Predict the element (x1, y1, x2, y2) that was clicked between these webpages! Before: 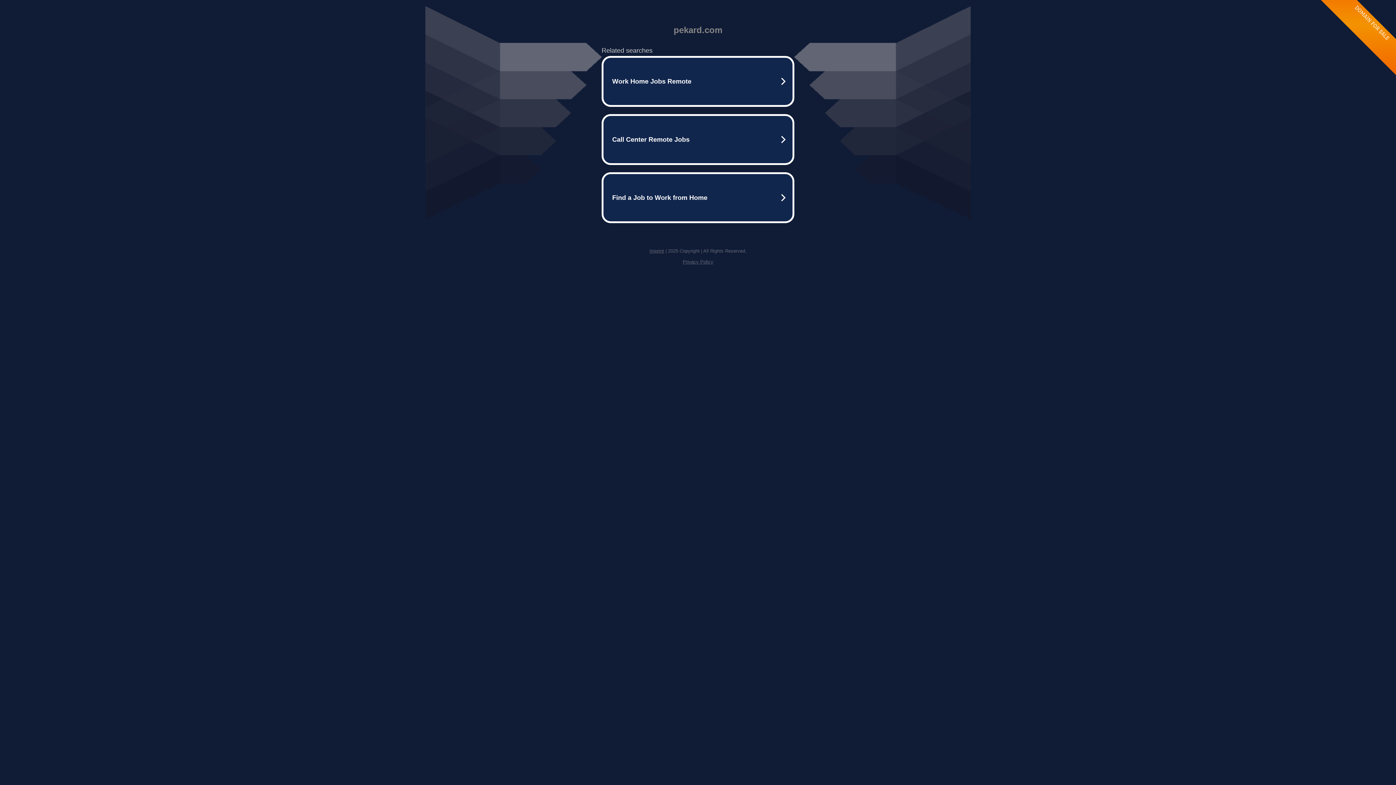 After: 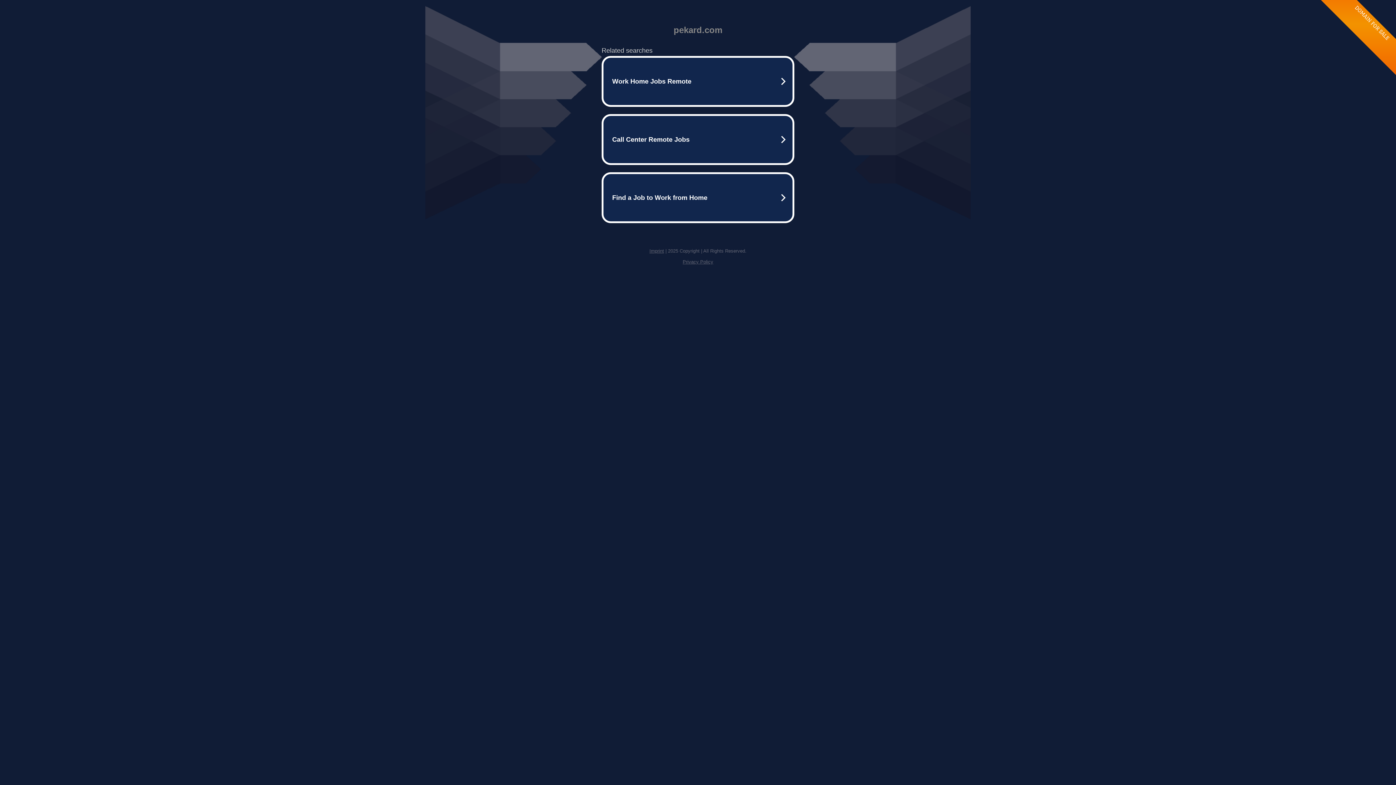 Action: bbox: (649, 248, 664, 253) label: Imprint